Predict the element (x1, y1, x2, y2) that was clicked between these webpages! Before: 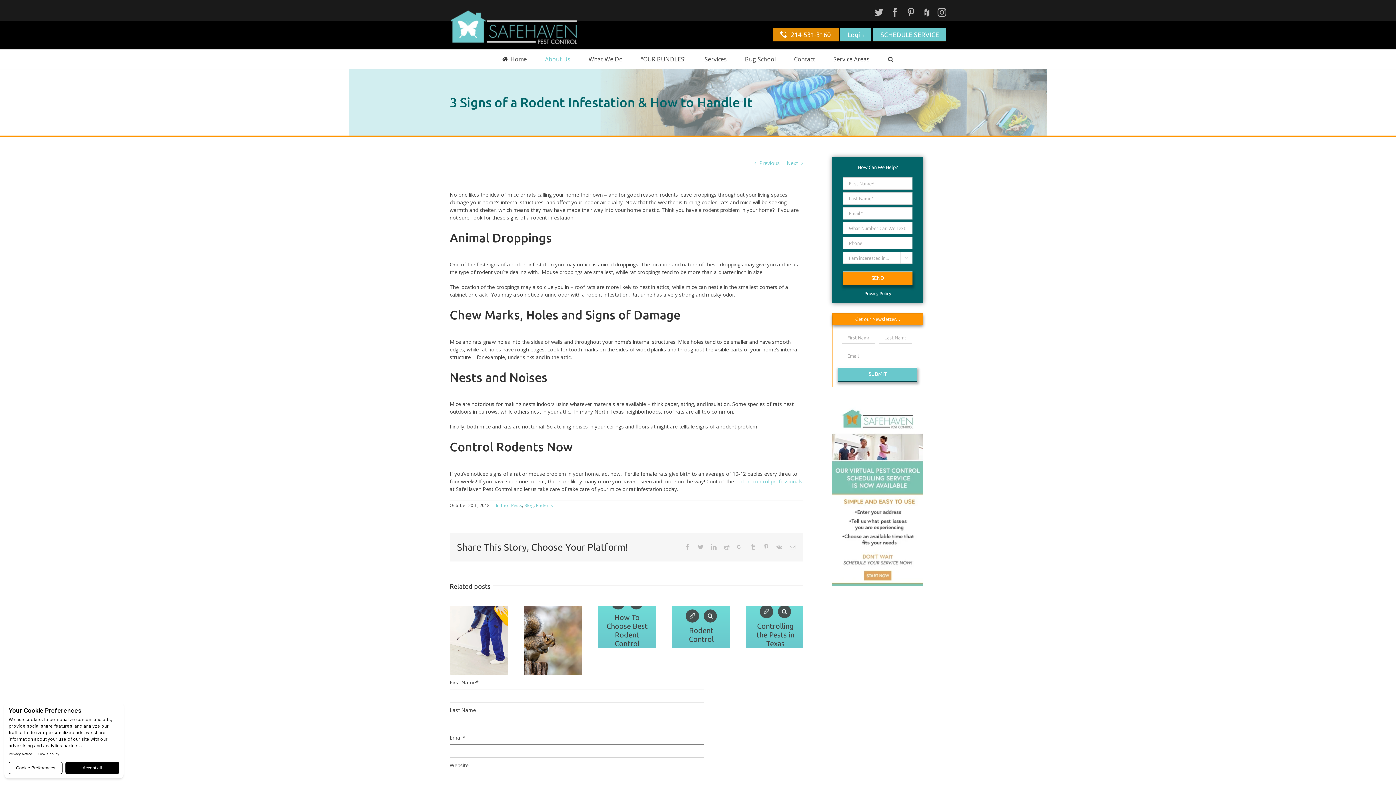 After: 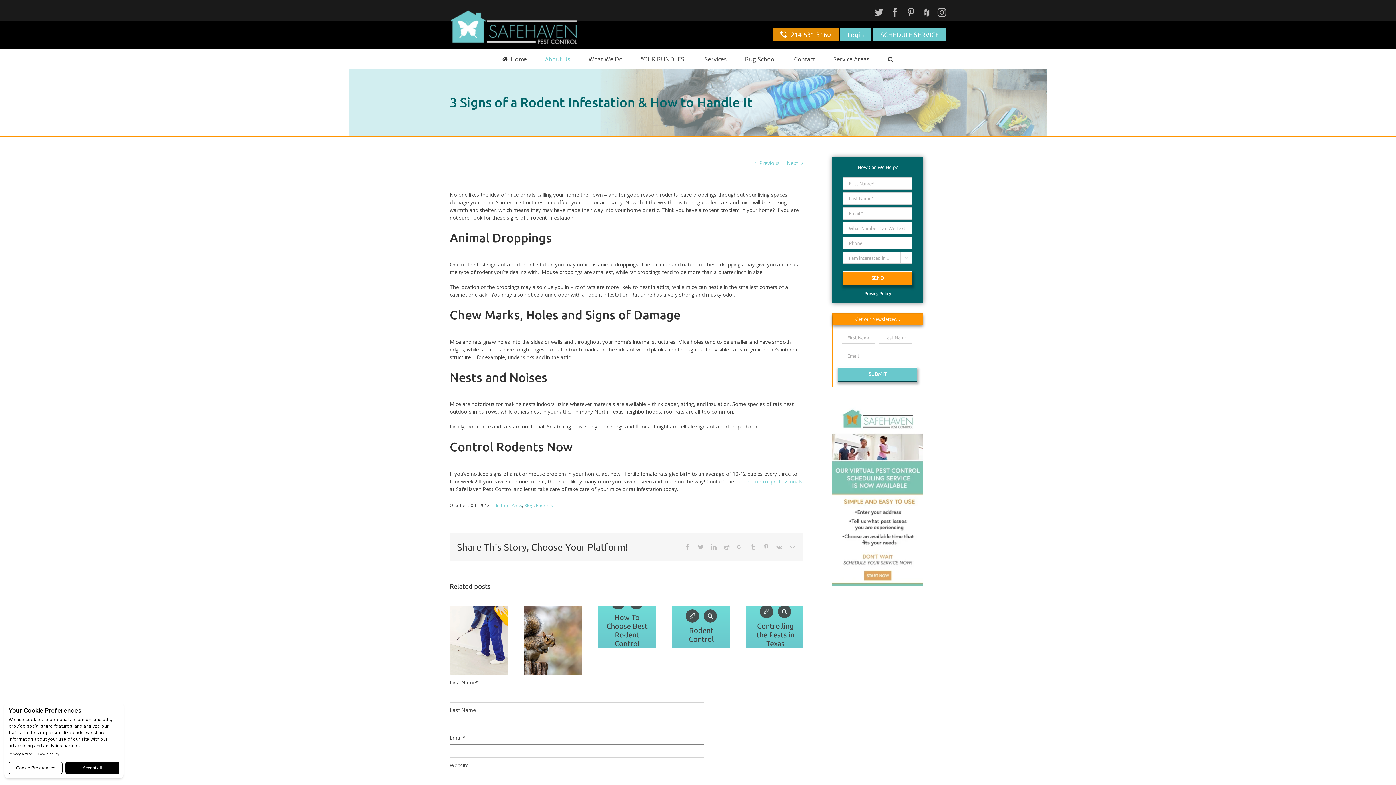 Action: bbox: (832, 578, 923, 585)